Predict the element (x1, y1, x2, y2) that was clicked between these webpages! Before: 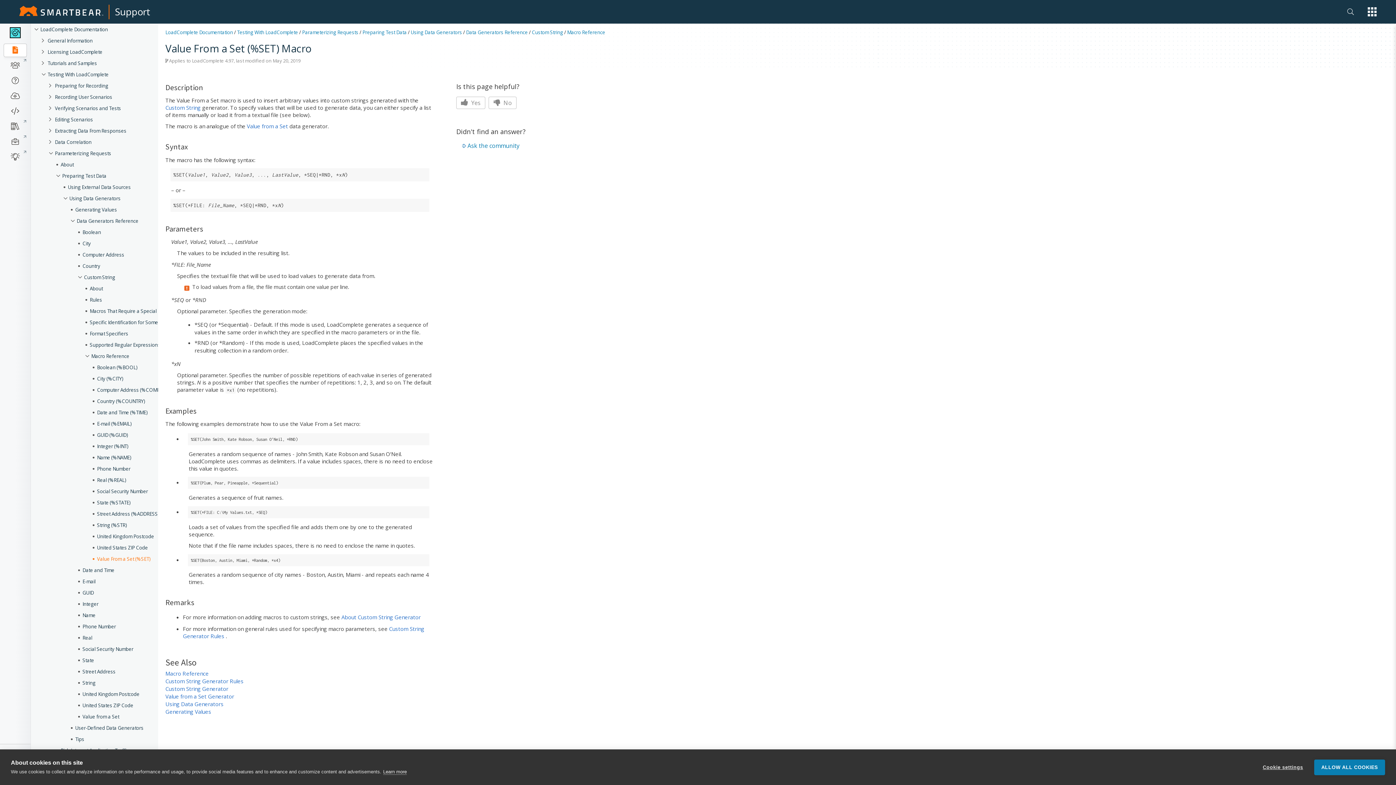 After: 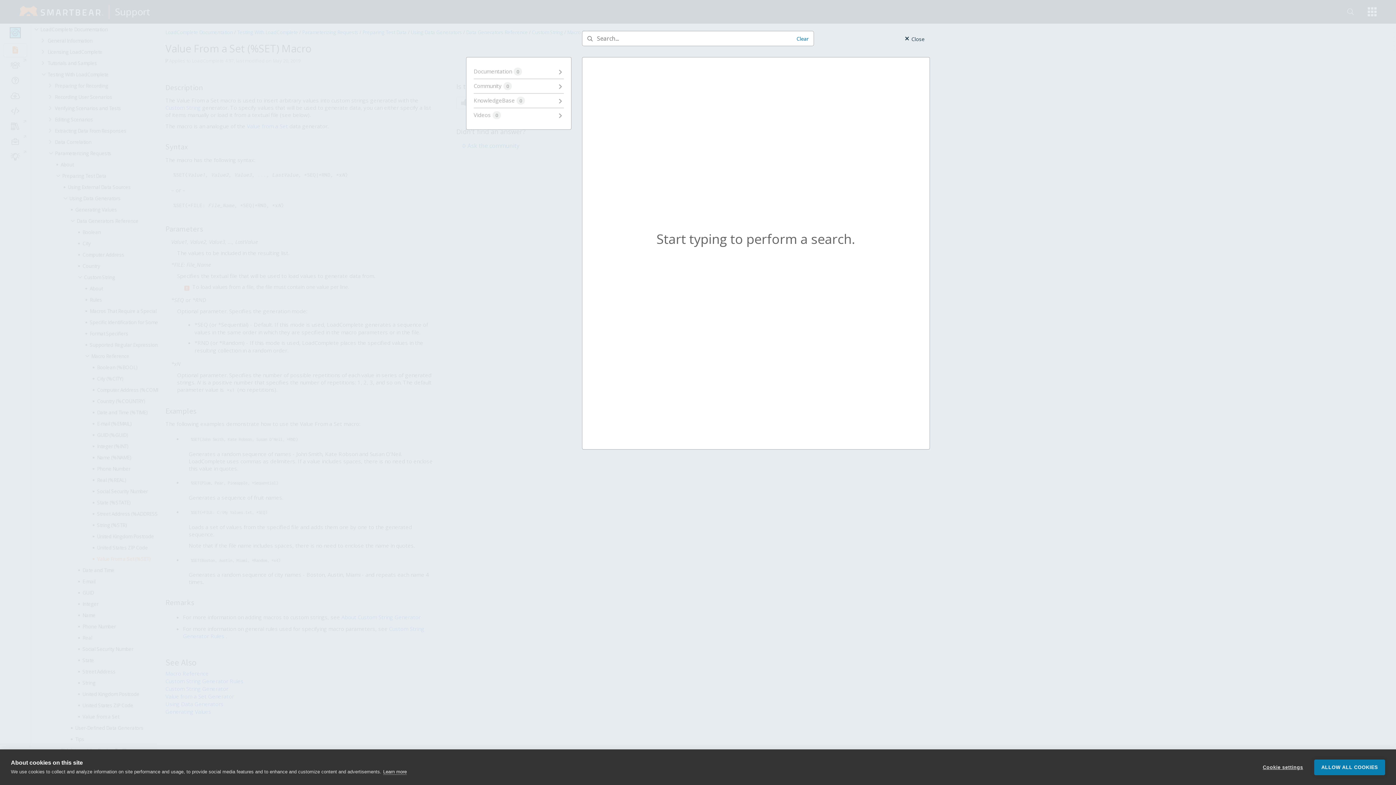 Action: bbox: (1350, 0, 1354, 23)